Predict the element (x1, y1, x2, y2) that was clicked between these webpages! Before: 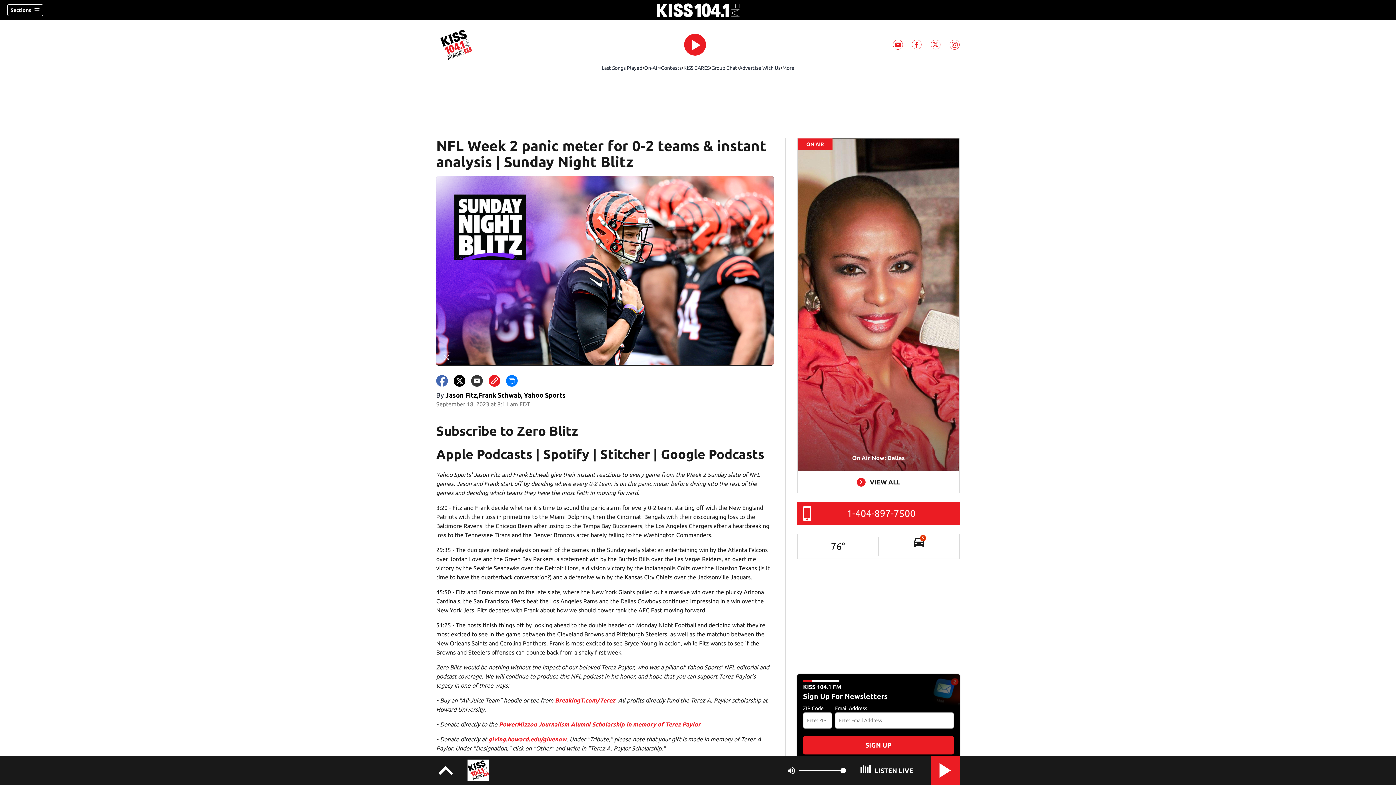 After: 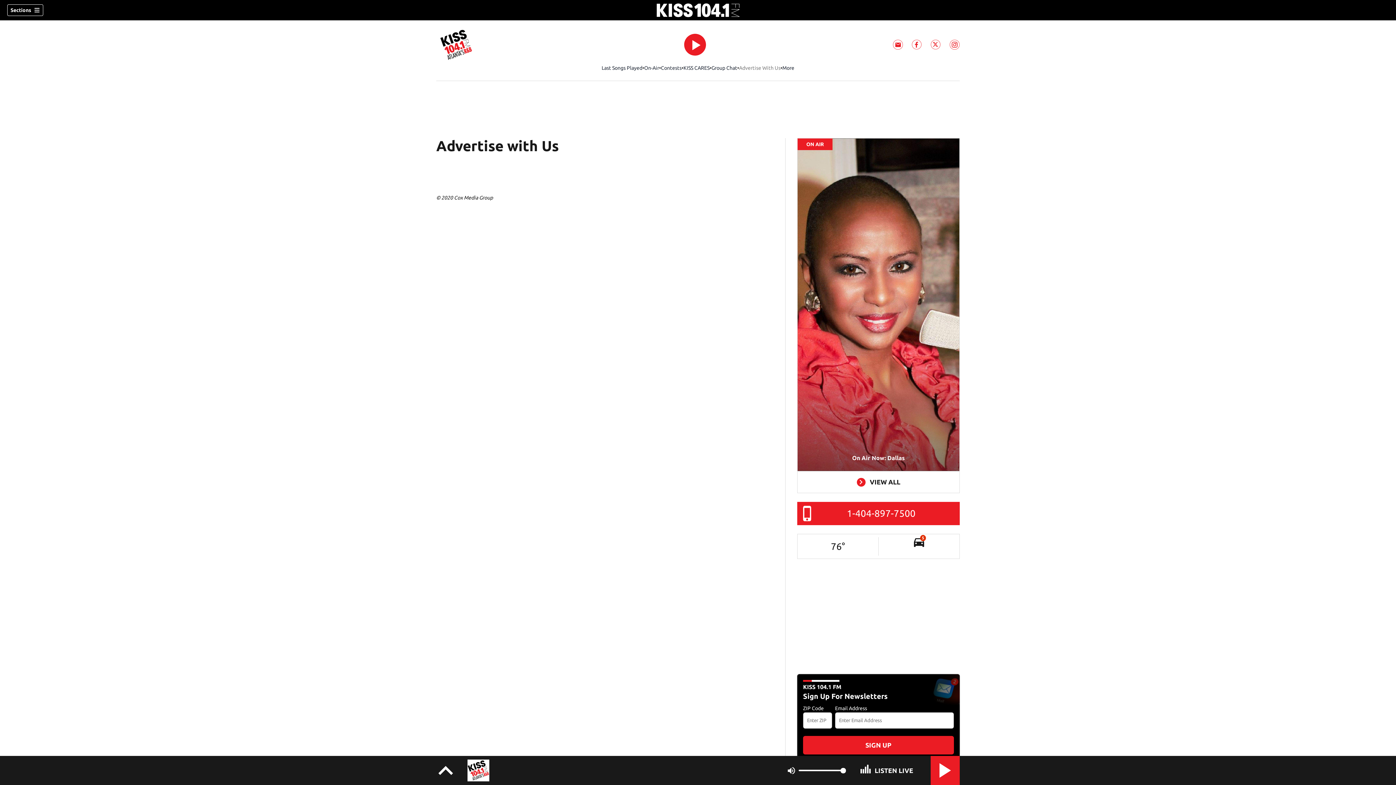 Action: label: Advertise With Us bbox: (739, 64, 780, 71)